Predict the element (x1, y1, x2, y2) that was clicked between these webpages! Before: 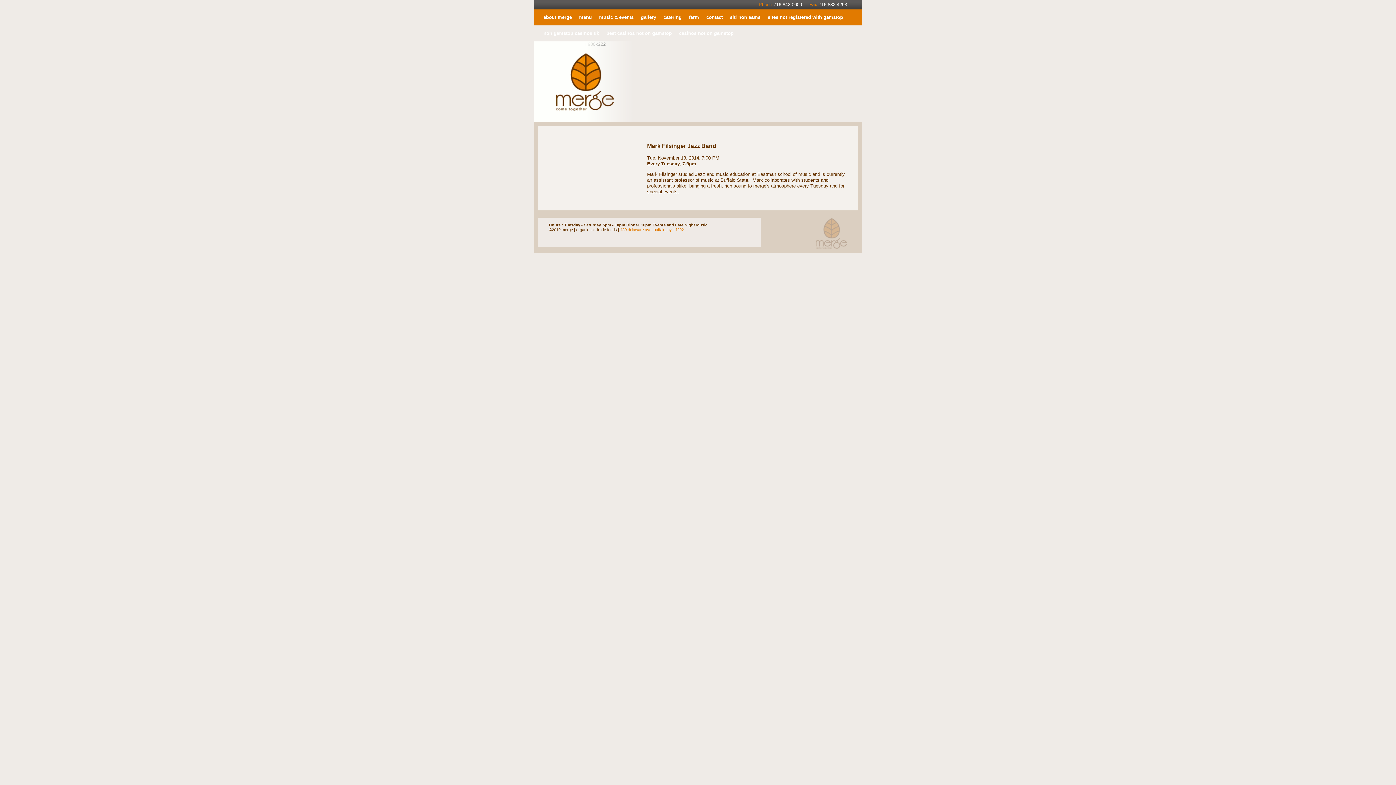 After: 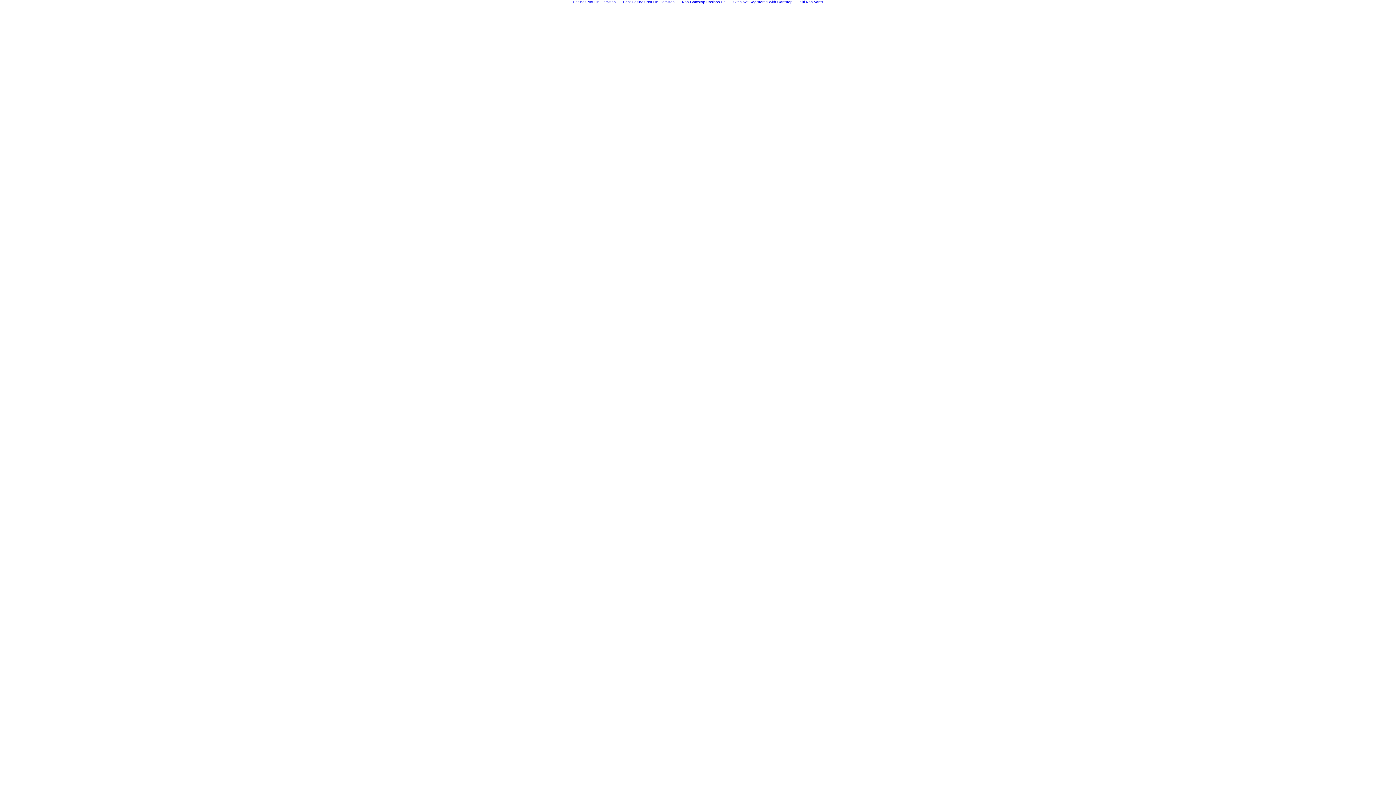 Action: bbox: (663, 14, 681, 20) label: catering